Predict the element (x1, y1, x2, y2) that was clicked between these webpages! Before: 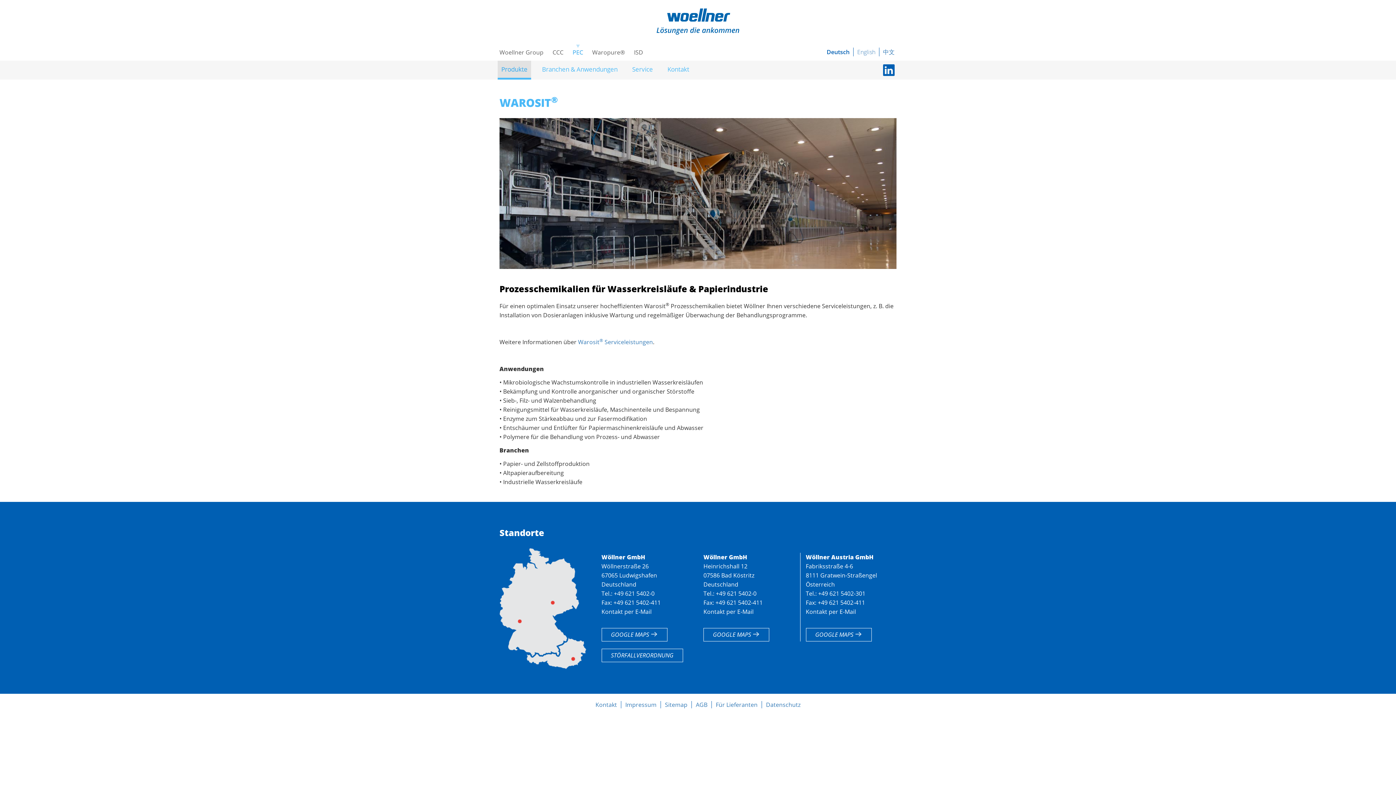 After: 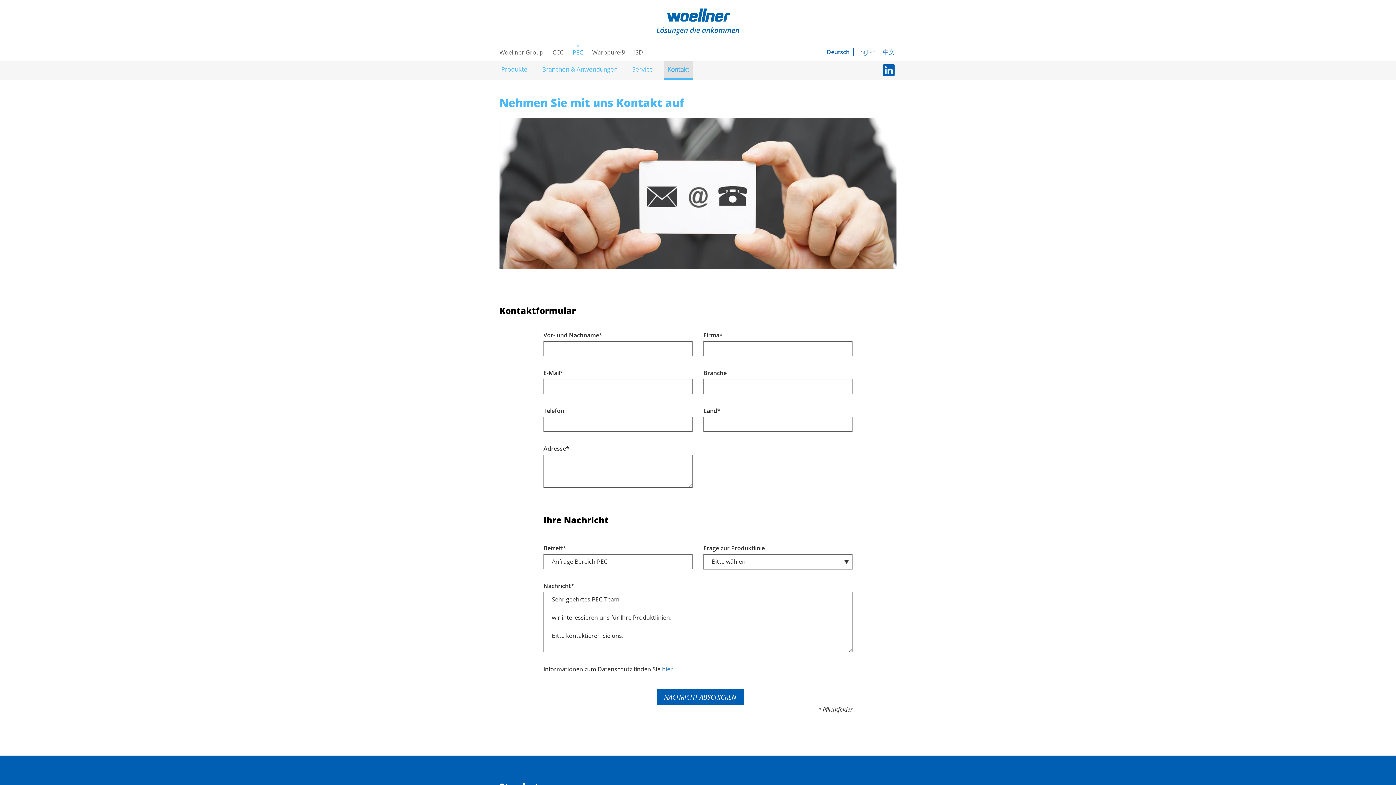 Action: bbox: (664, 60, 693, 79) label: Kontakt